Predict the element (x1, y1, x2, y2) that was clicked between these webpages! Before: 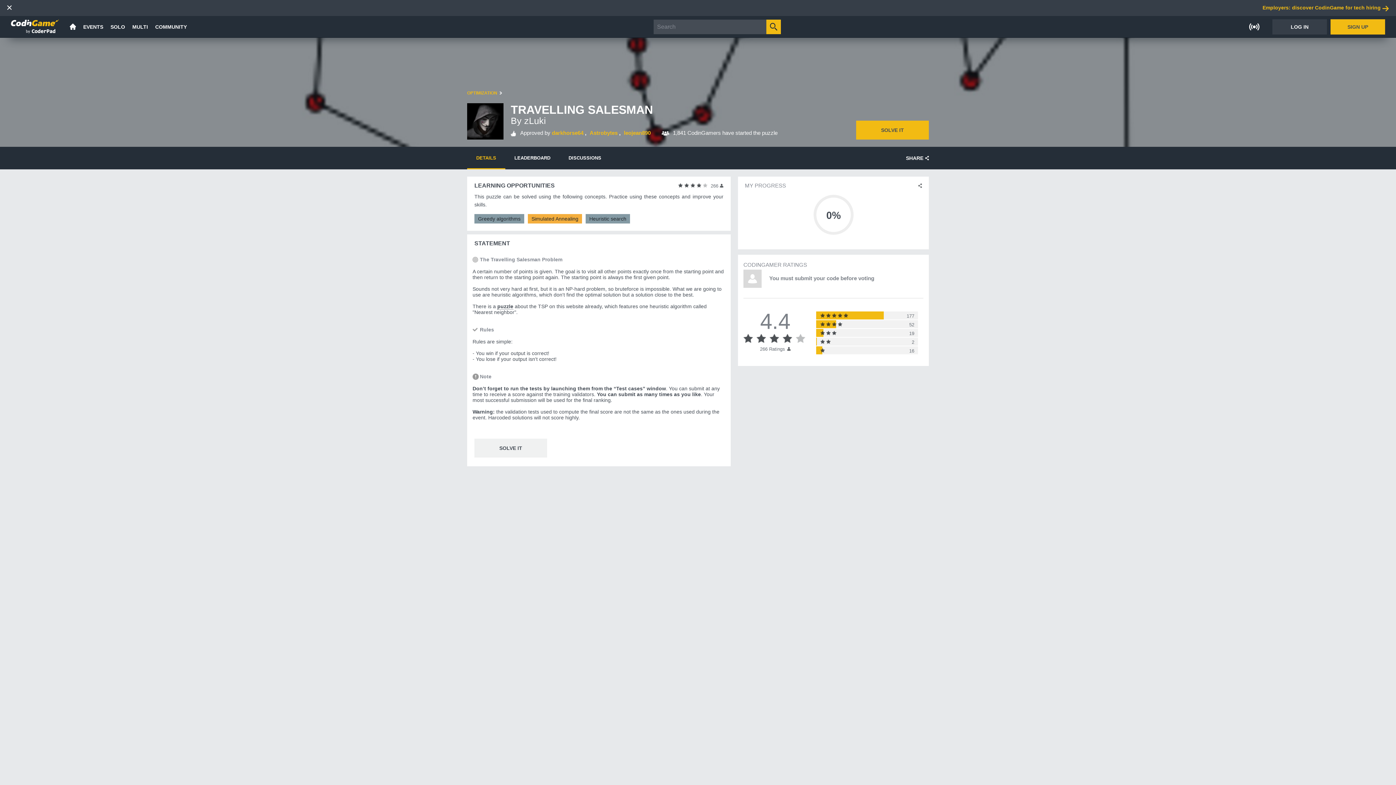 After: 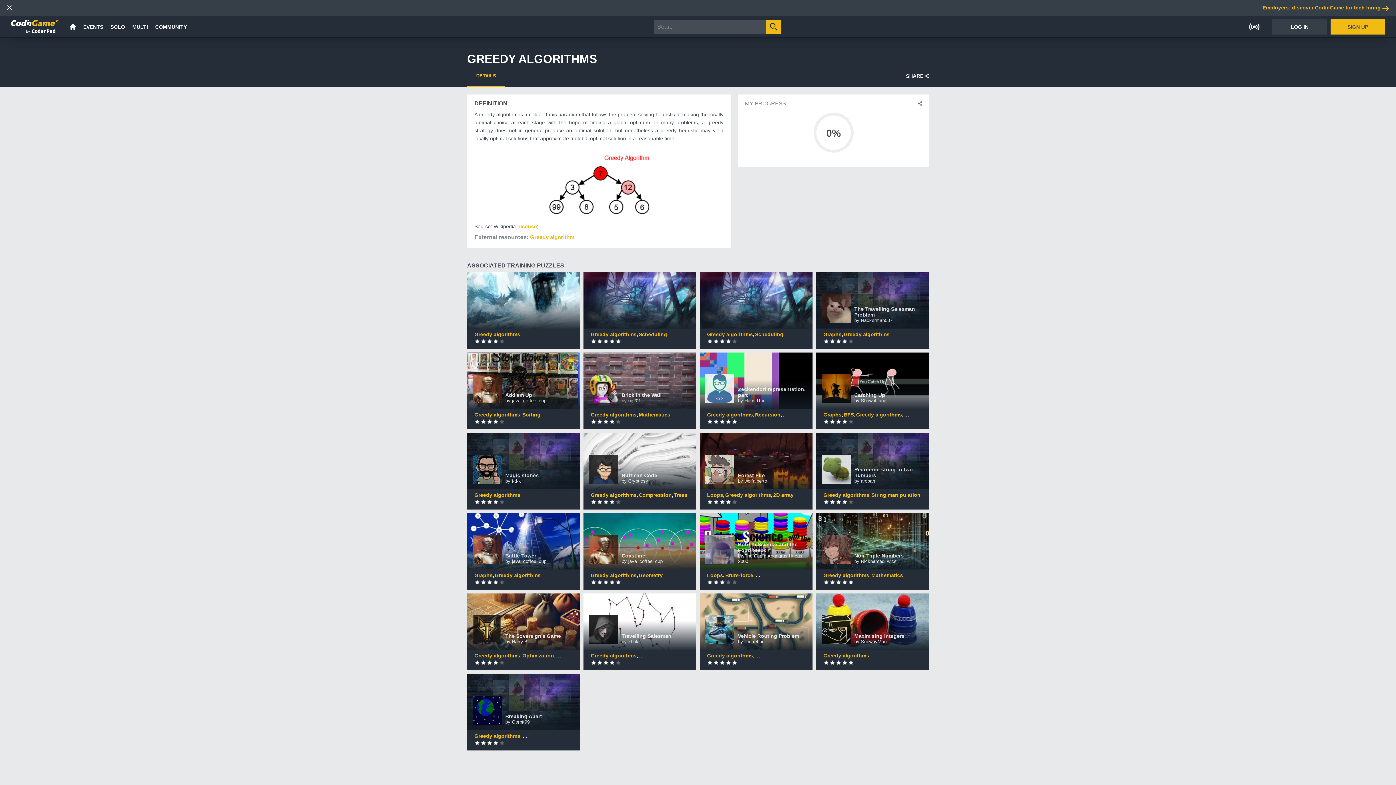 Action: label: Greedy algorithms bbox: (474, 214, 524, 223)